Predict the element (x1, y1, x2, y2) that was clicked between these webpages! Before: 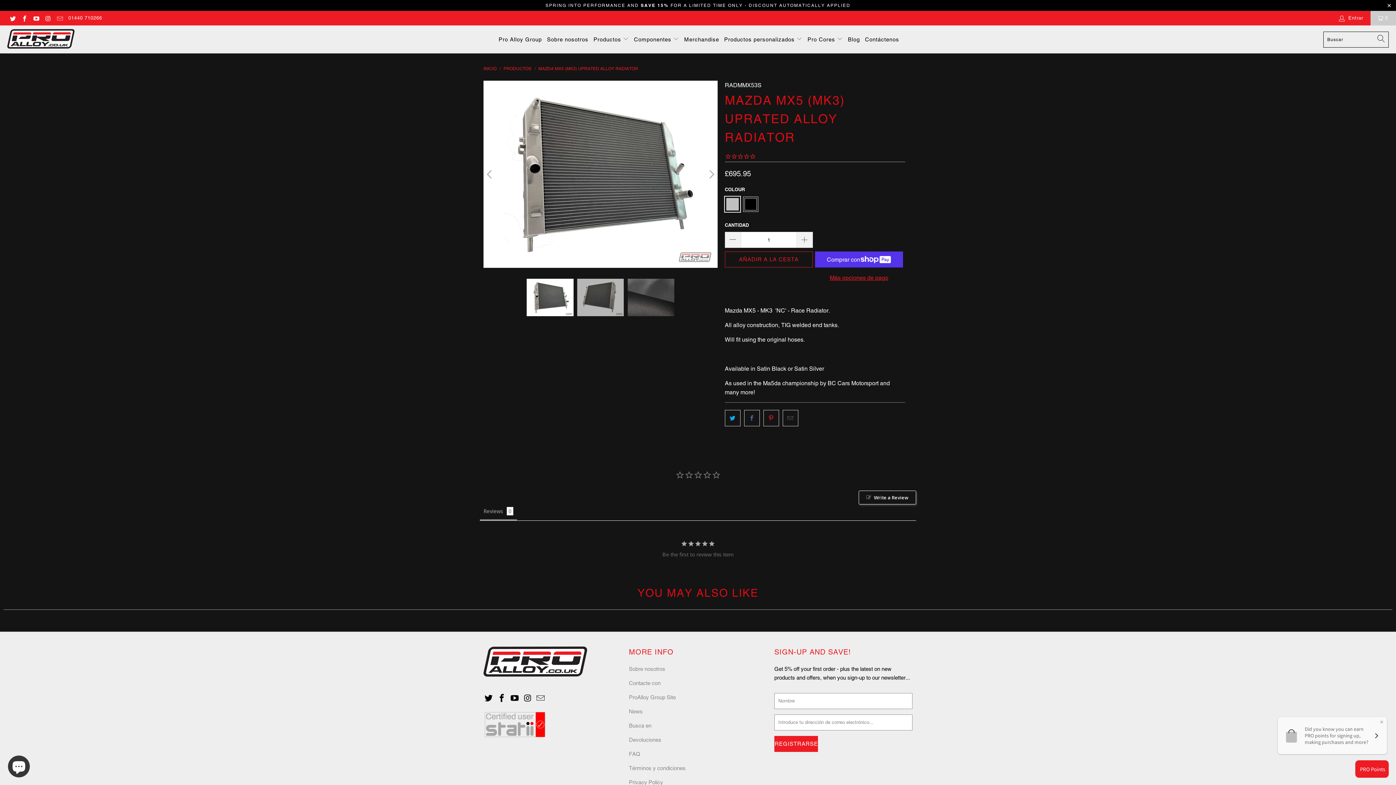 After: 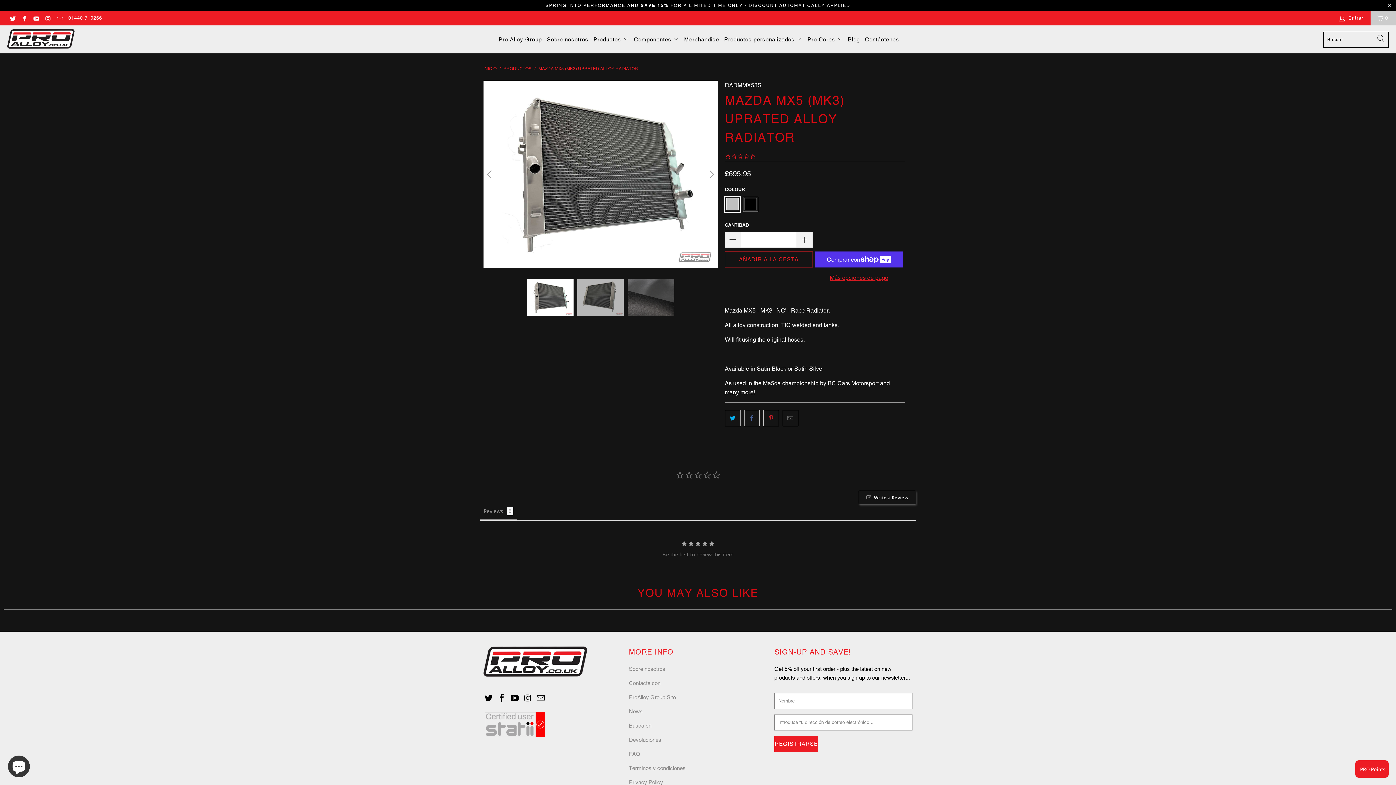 Action: bbox: (538, 66, 638, 71) label: MAZDA MX5 (MK3) UPRATED ALLOY RADIATOR